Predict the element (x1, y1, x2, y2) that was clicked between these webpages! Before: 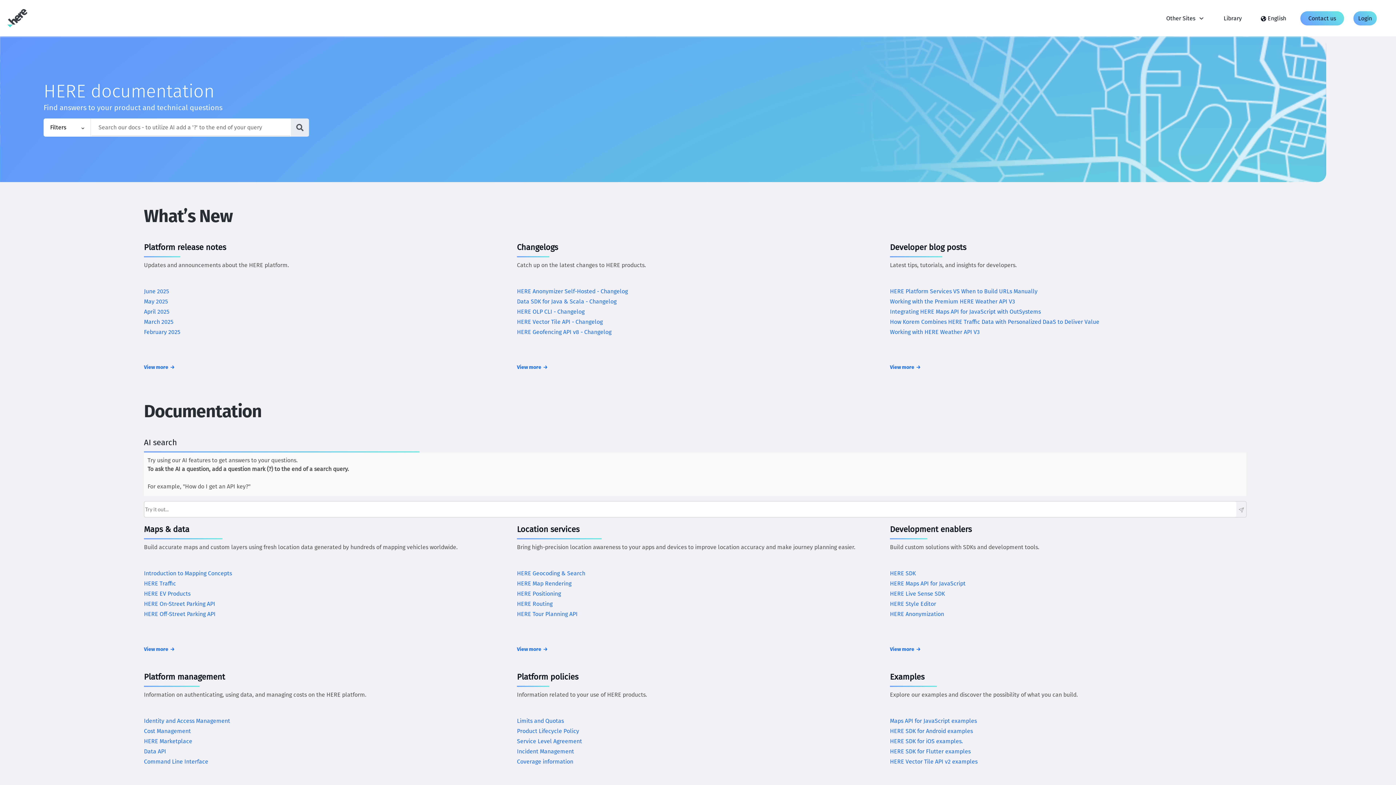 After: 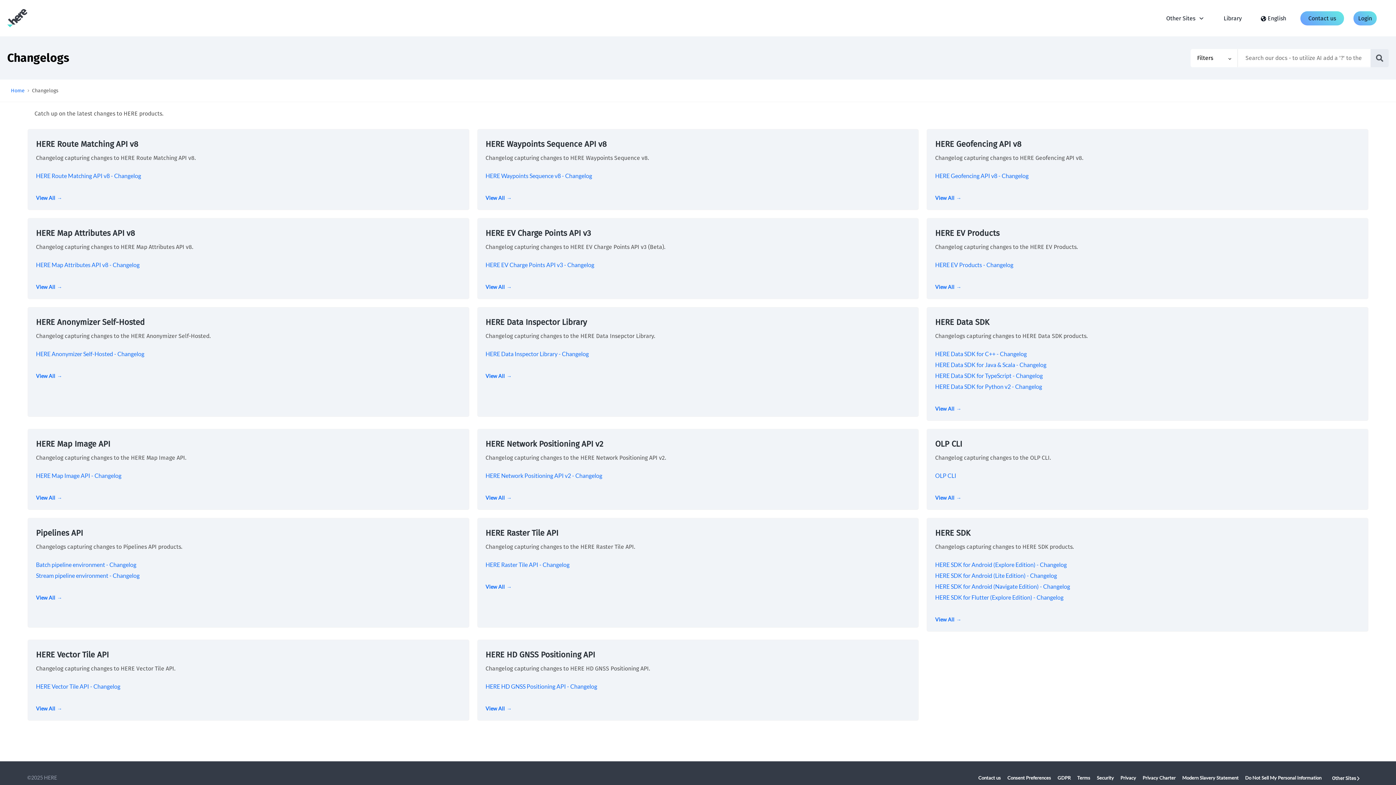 Action: label: View more bbox: (517, 364, 646, 371)